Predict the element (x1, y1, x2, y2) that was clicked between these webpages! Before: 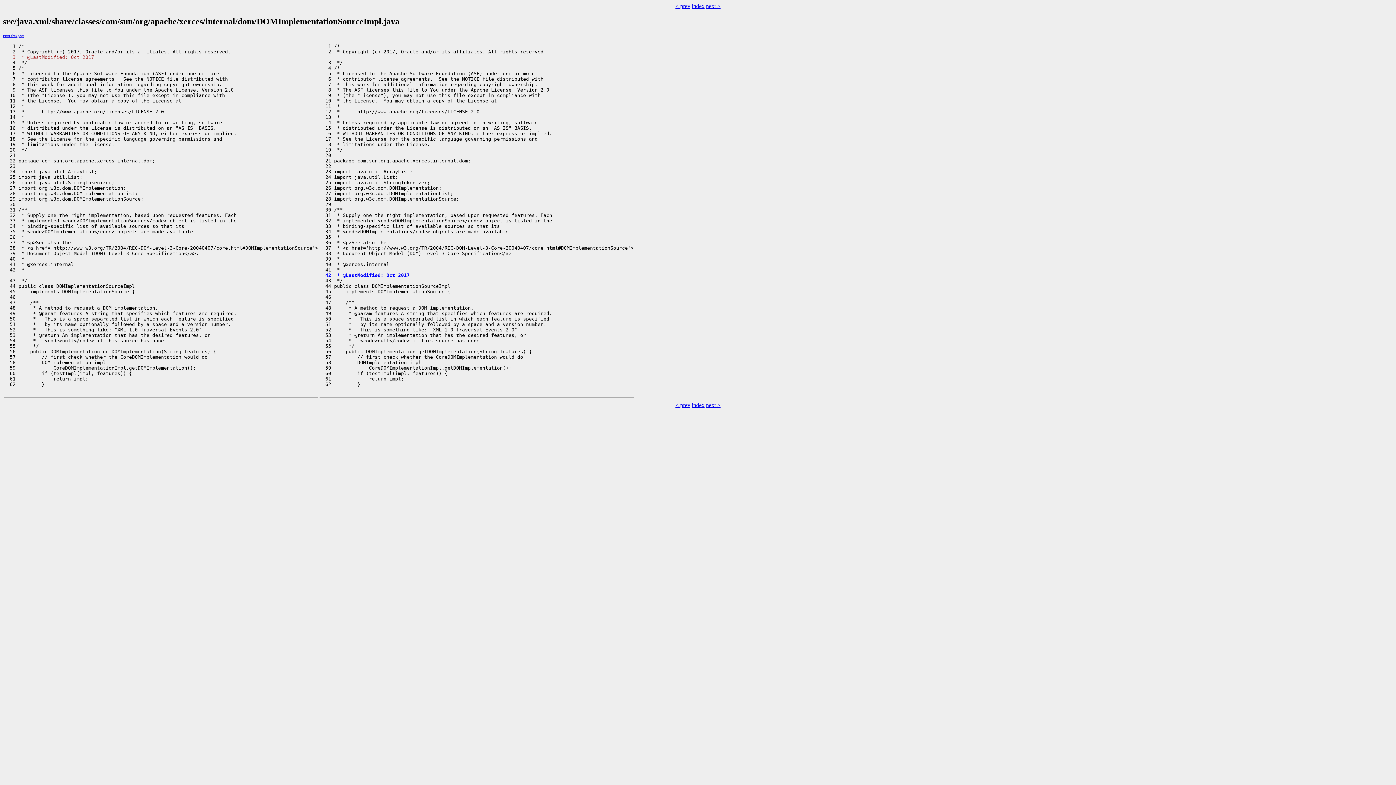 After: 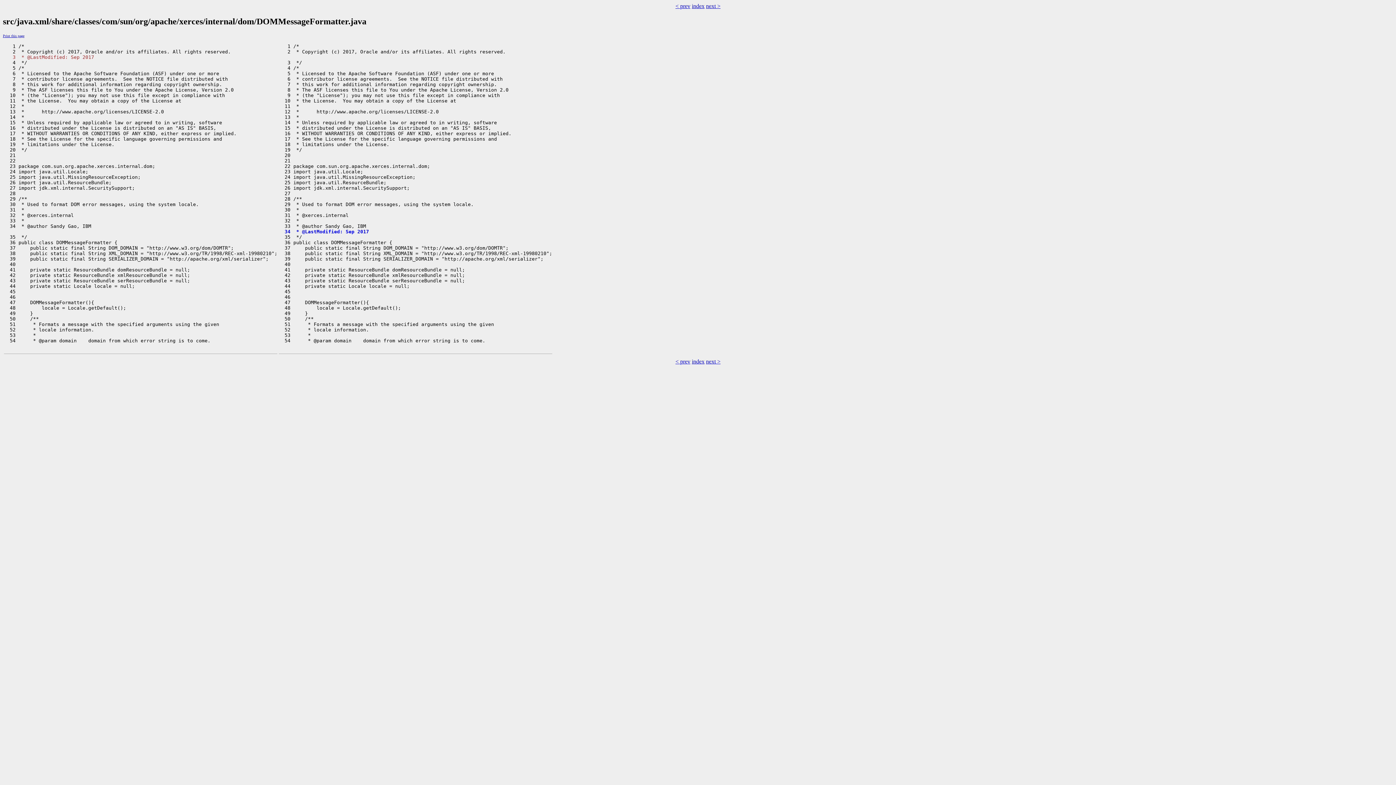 Action: label: next > bbox: (706, 2, 720, 9)